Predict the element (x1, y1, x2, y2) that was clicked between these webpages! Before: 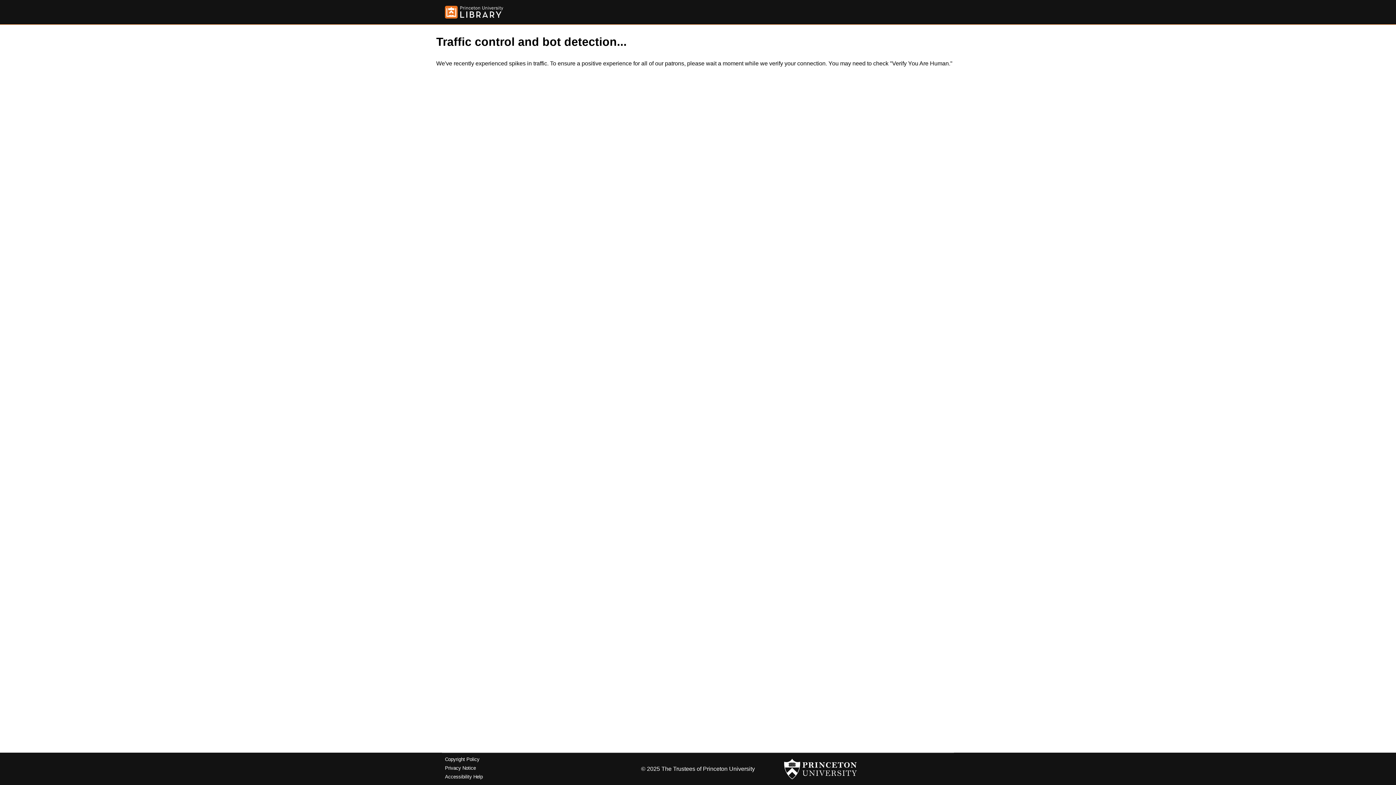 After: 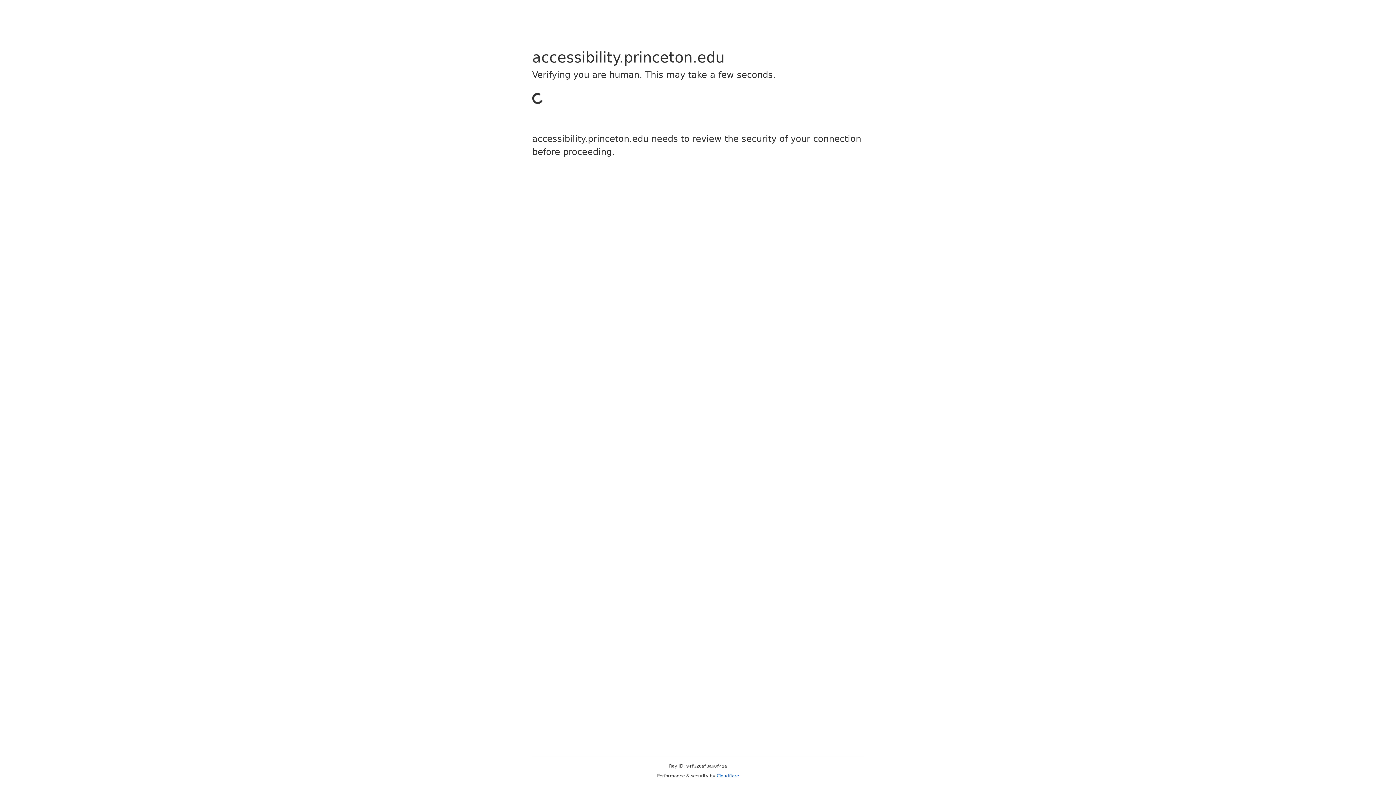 Action: label: Accessibility Help bbox: (445, 774, 482, 779)